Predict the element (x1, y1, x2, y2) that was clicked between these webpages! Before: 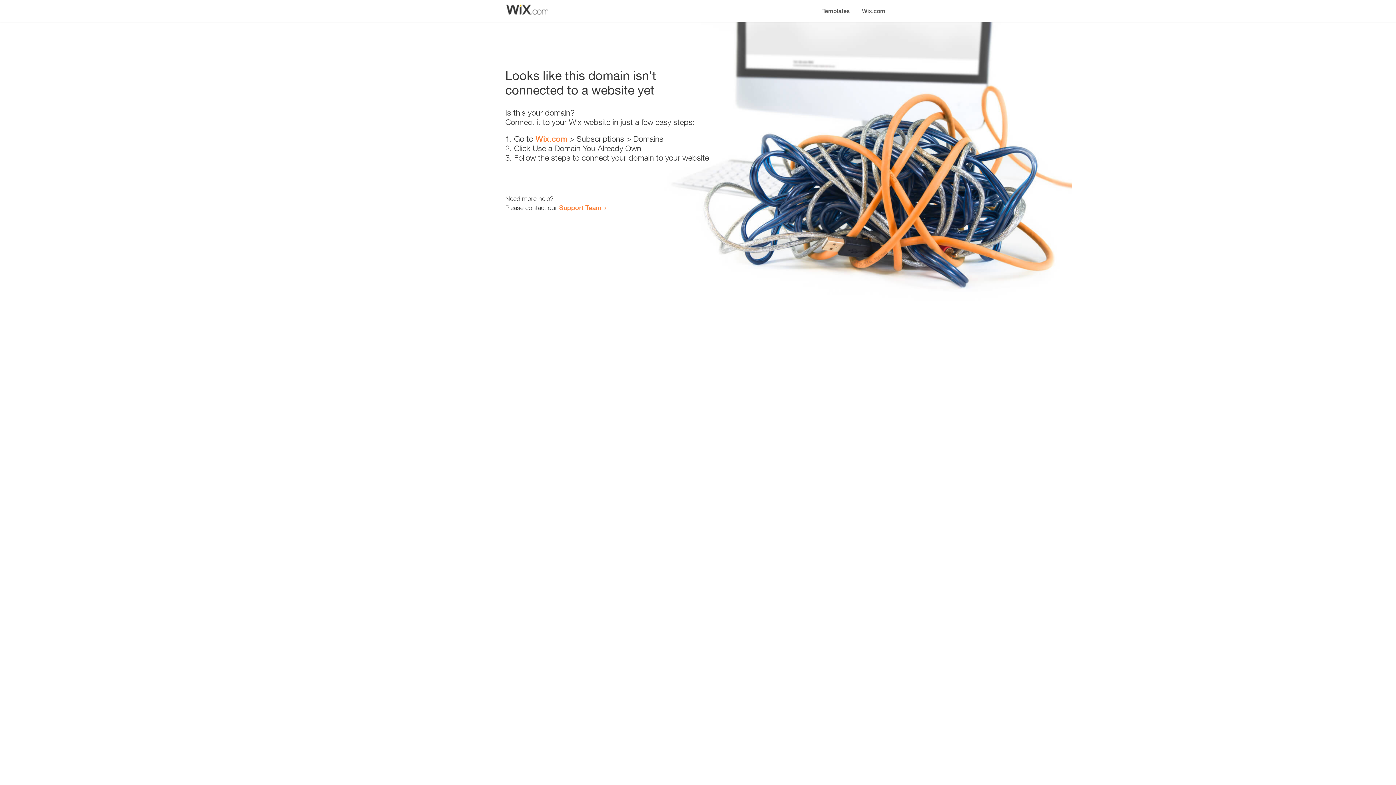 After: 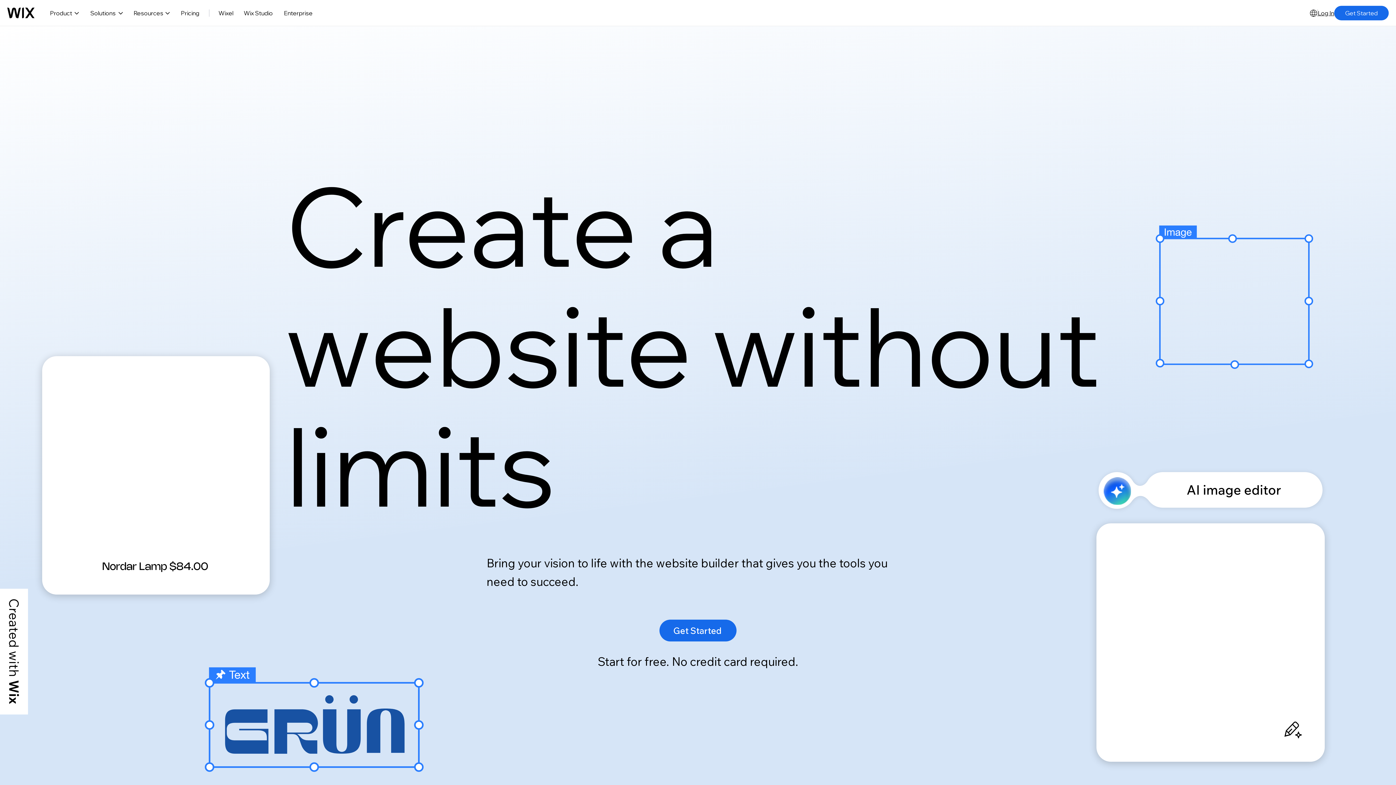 Action: bbox: (856, 0, 890, 14) label: Wix.com